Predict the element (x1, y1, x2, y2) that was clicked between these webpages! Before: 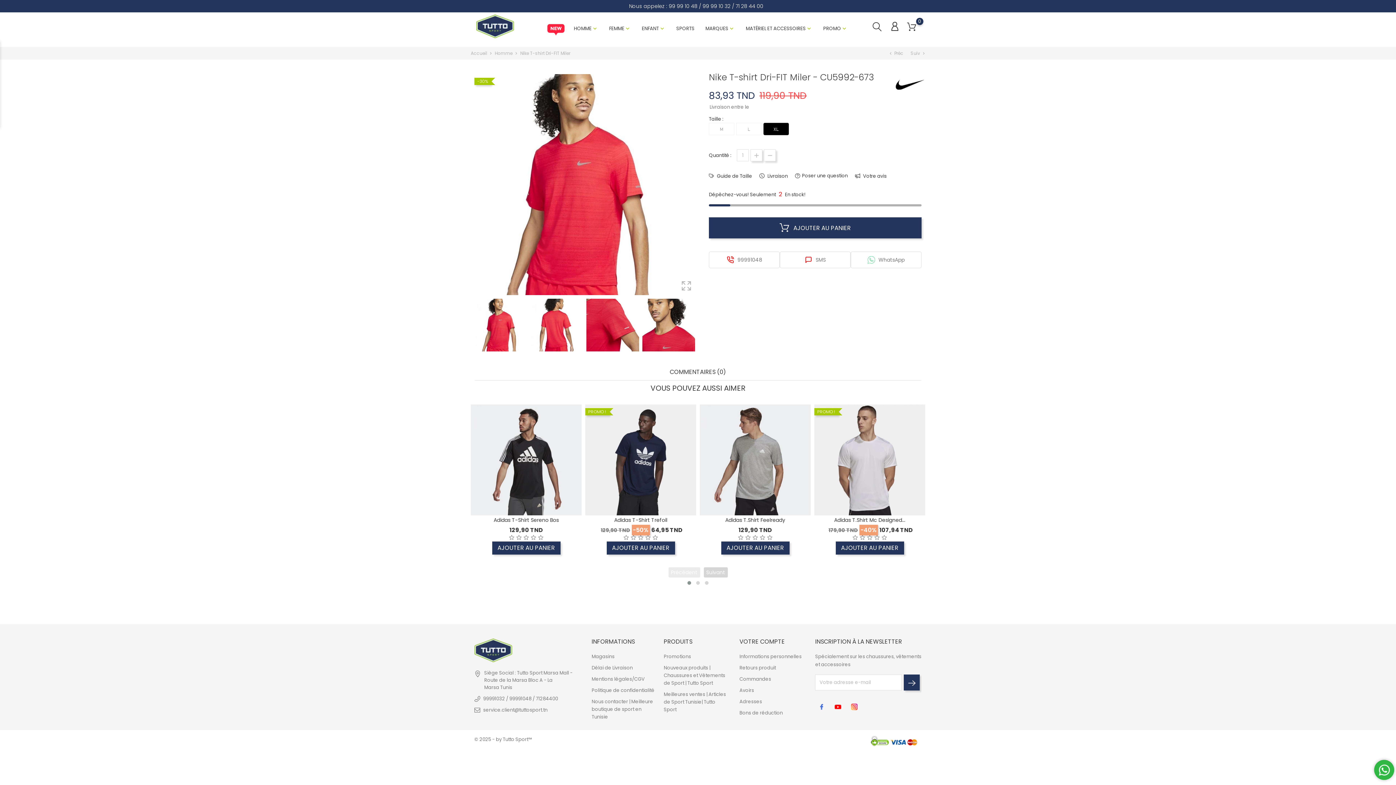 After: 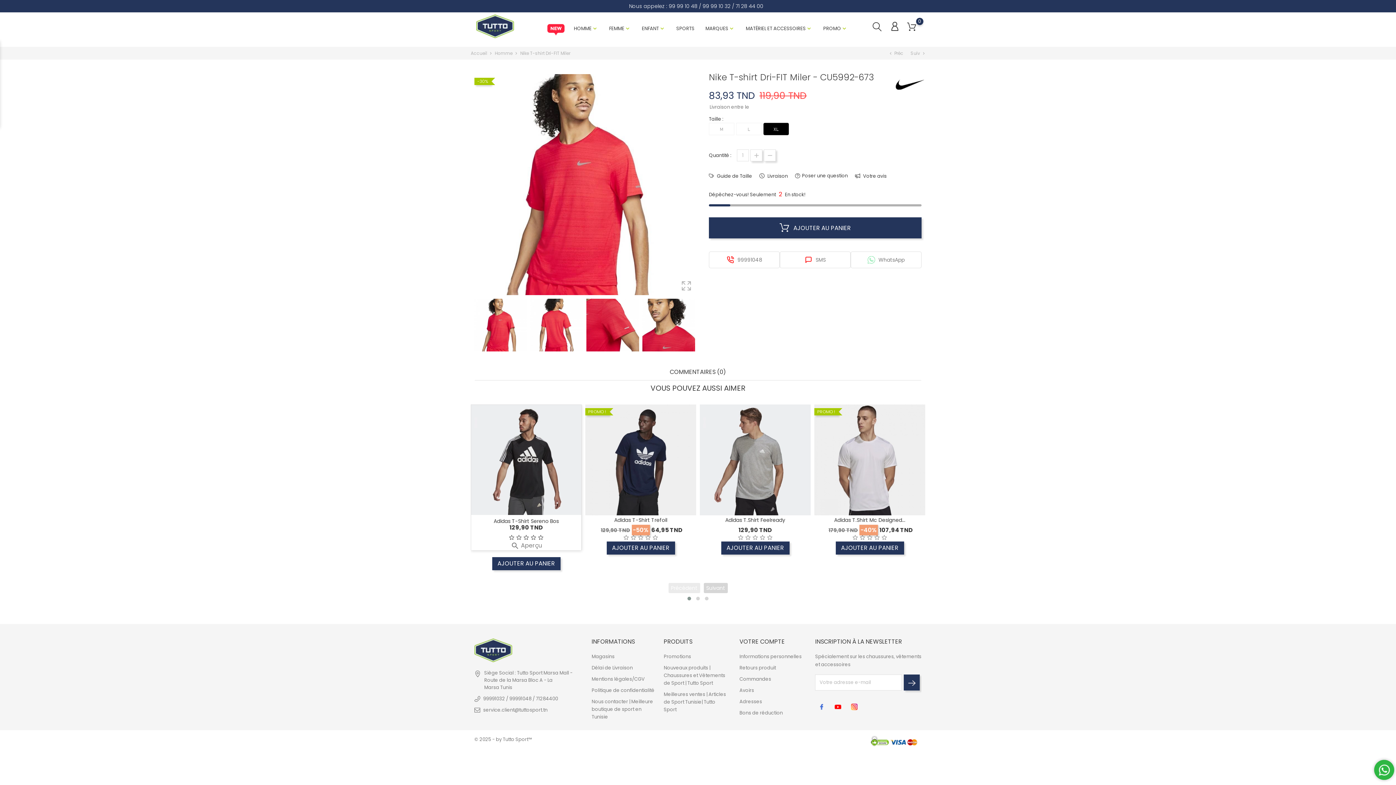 Action: bbox: (508, 534, 544, 541)